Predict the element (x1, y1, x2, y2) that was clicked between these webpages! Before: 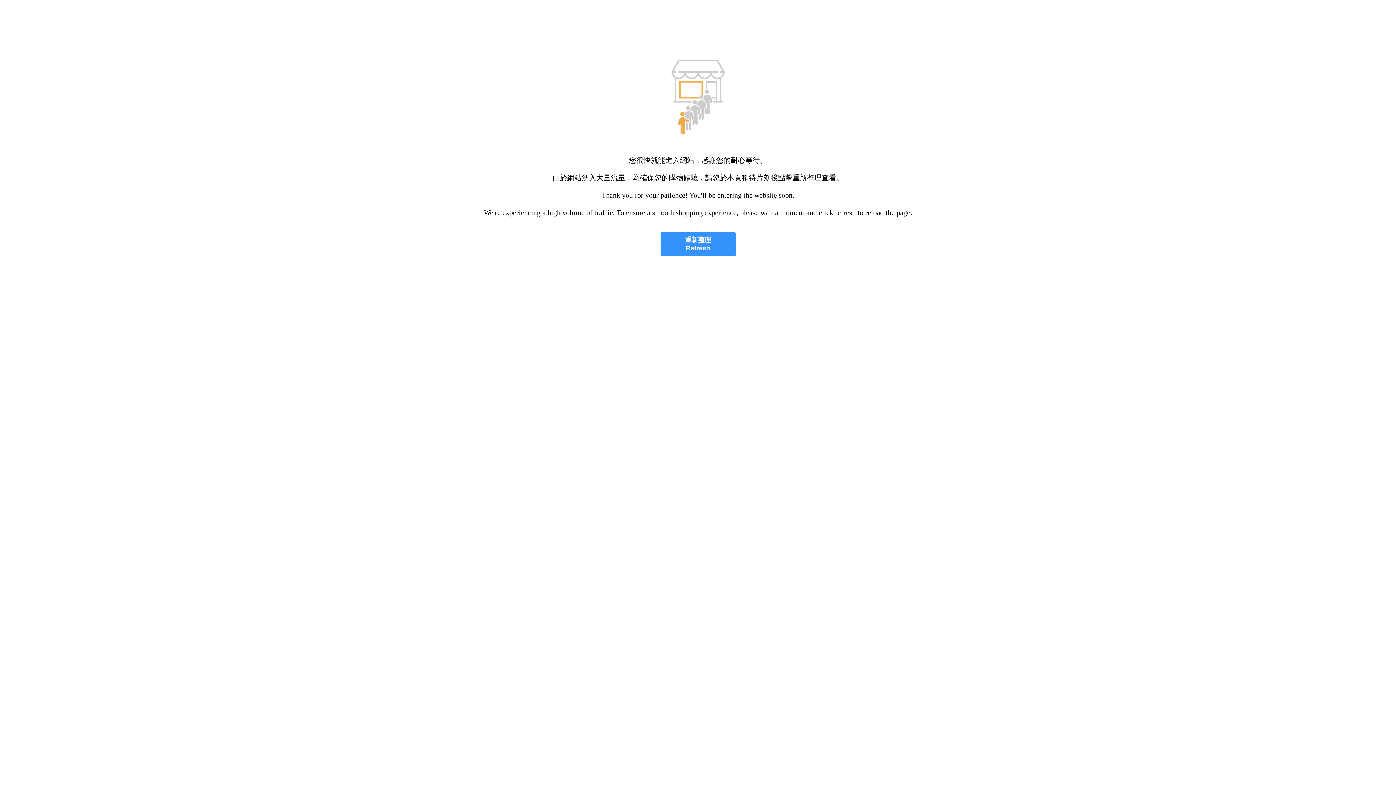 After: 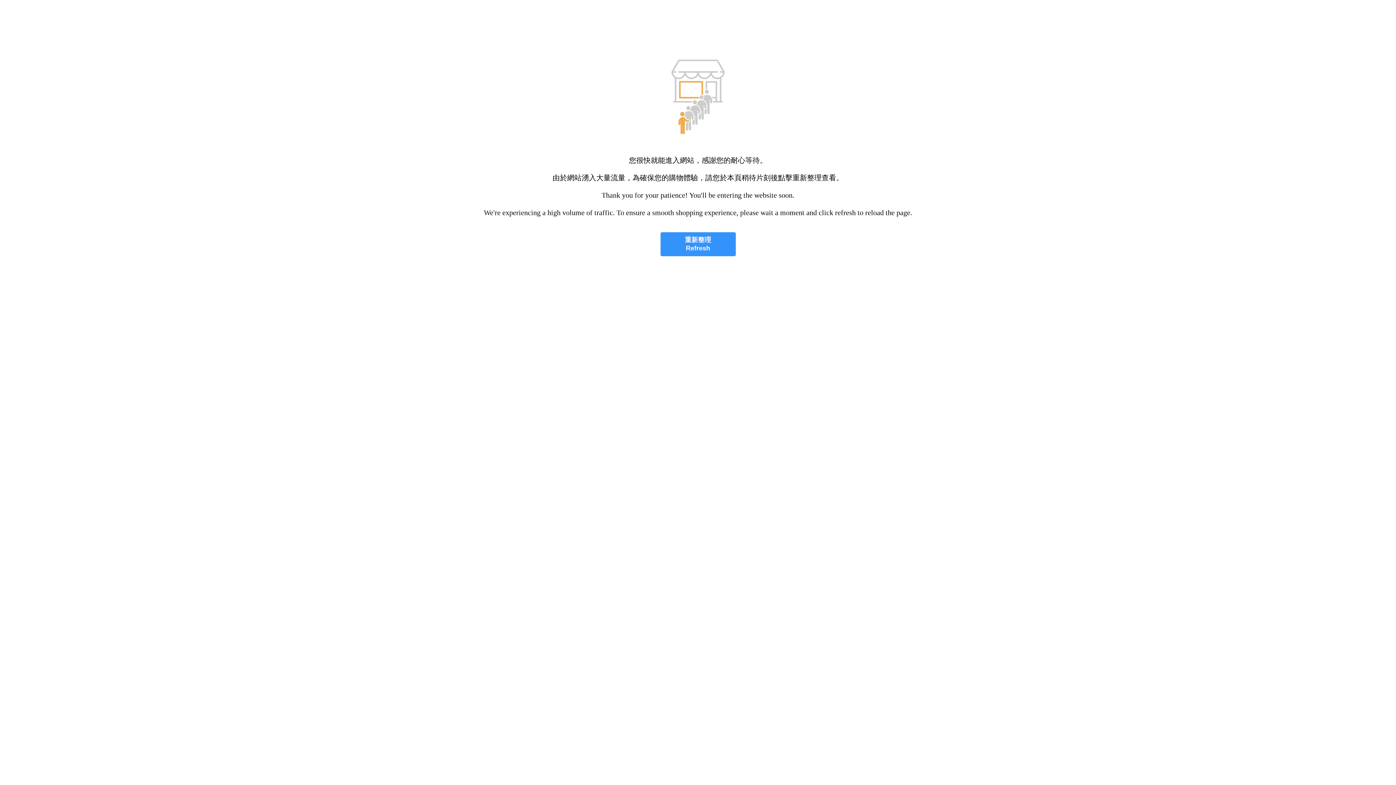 Action: label: 重新整理
Refresh bbox: (660, 232, 735, 256)